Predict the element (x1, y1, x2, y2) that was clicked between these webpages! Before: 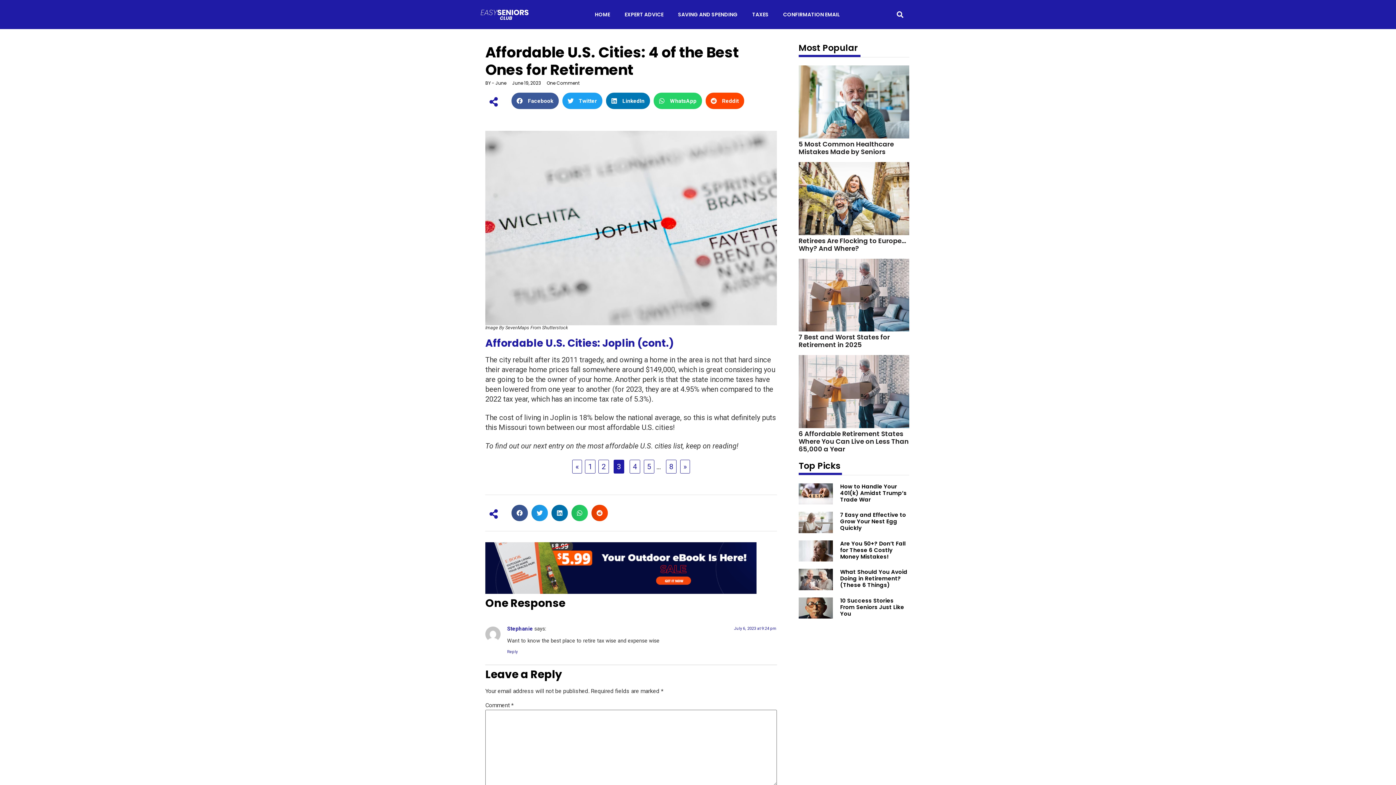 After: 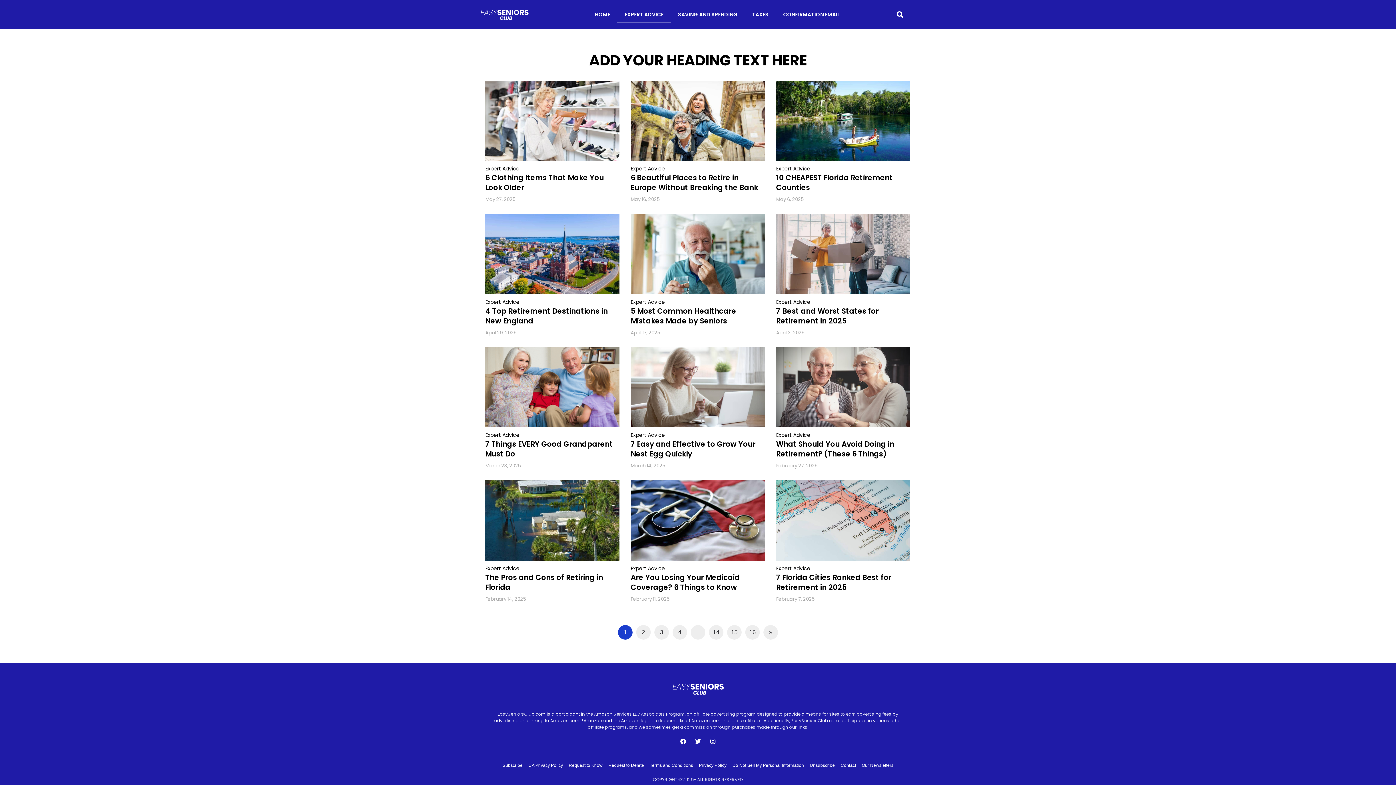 Action: label: EXPERT ADVICE bbox: (617, 6, 670, 22)